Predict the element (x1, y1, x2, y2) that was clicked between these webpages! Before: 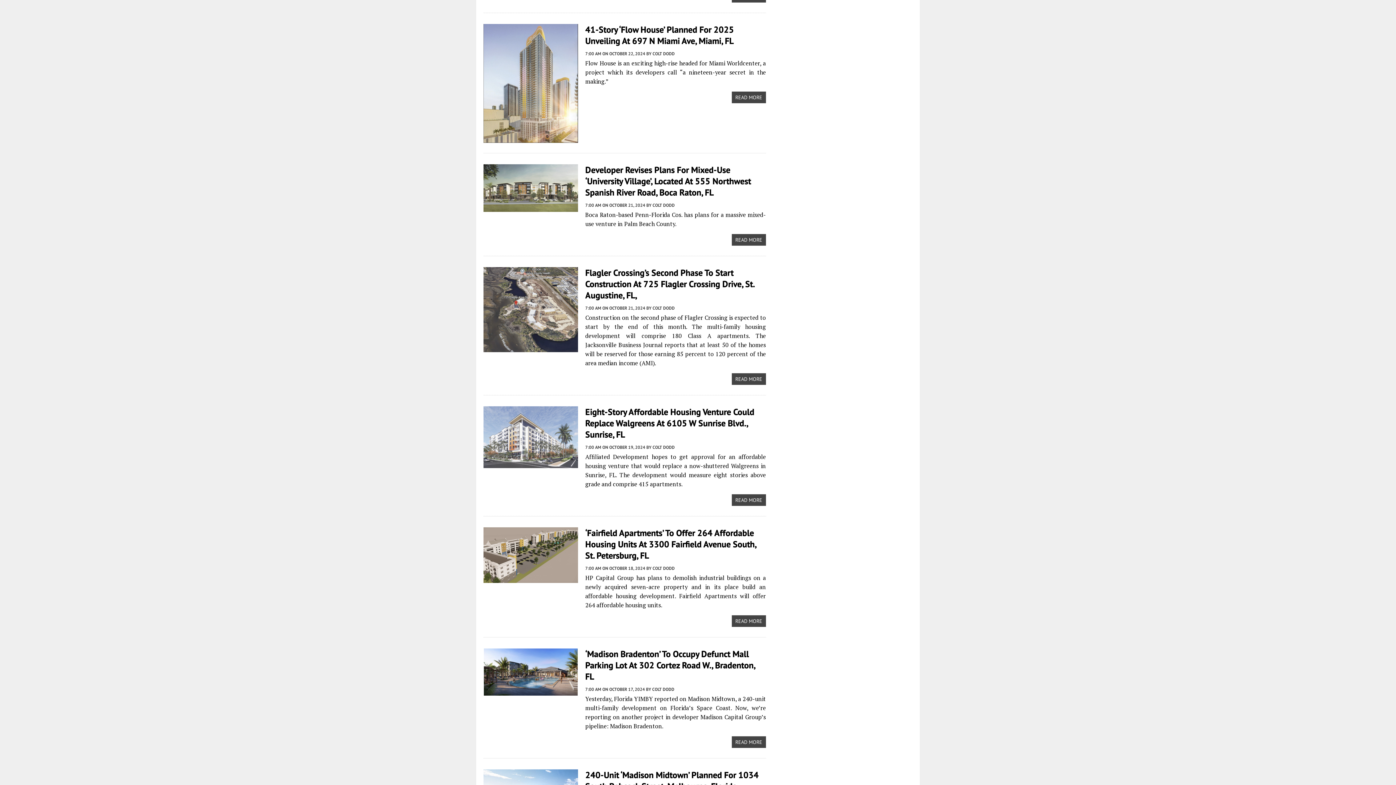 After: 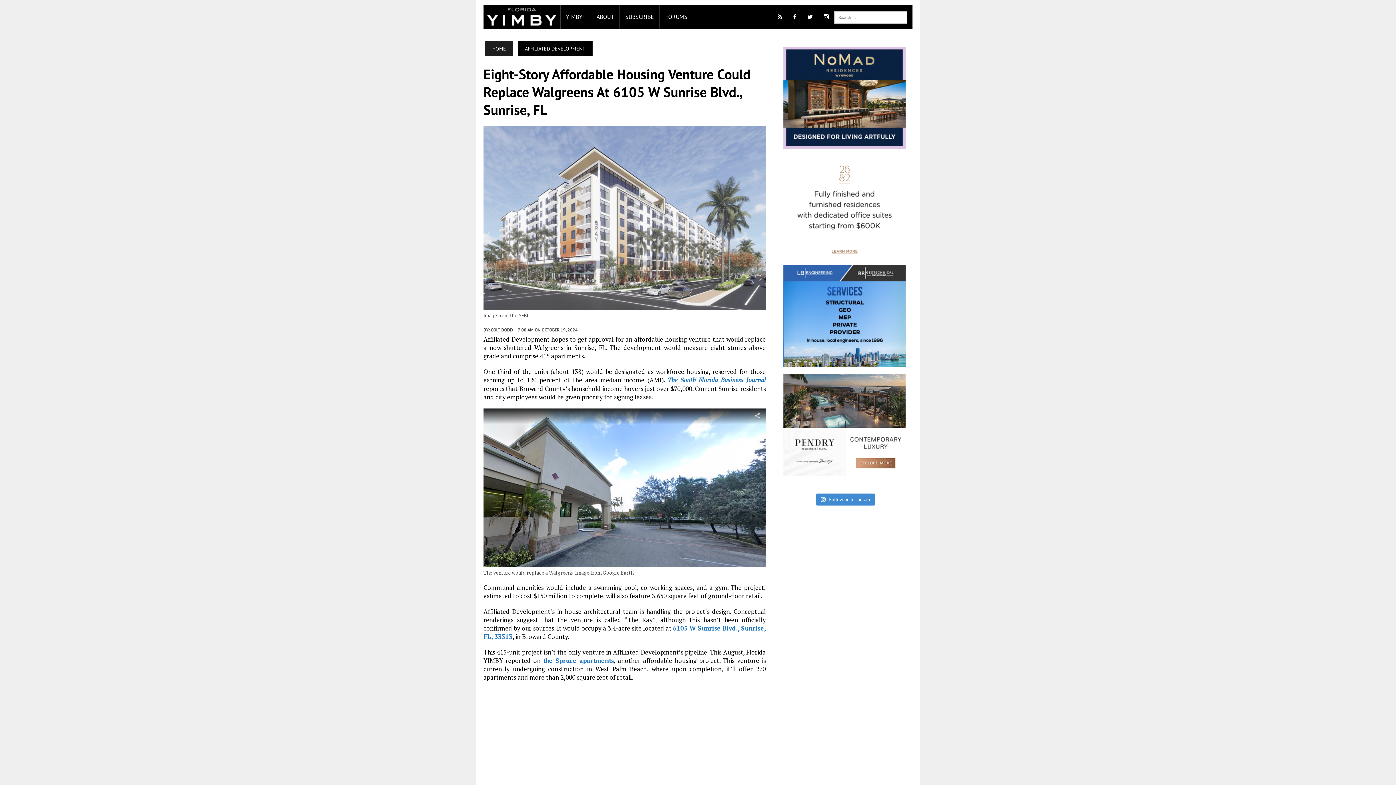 Action: bbox: (483, 460, 578, 467)